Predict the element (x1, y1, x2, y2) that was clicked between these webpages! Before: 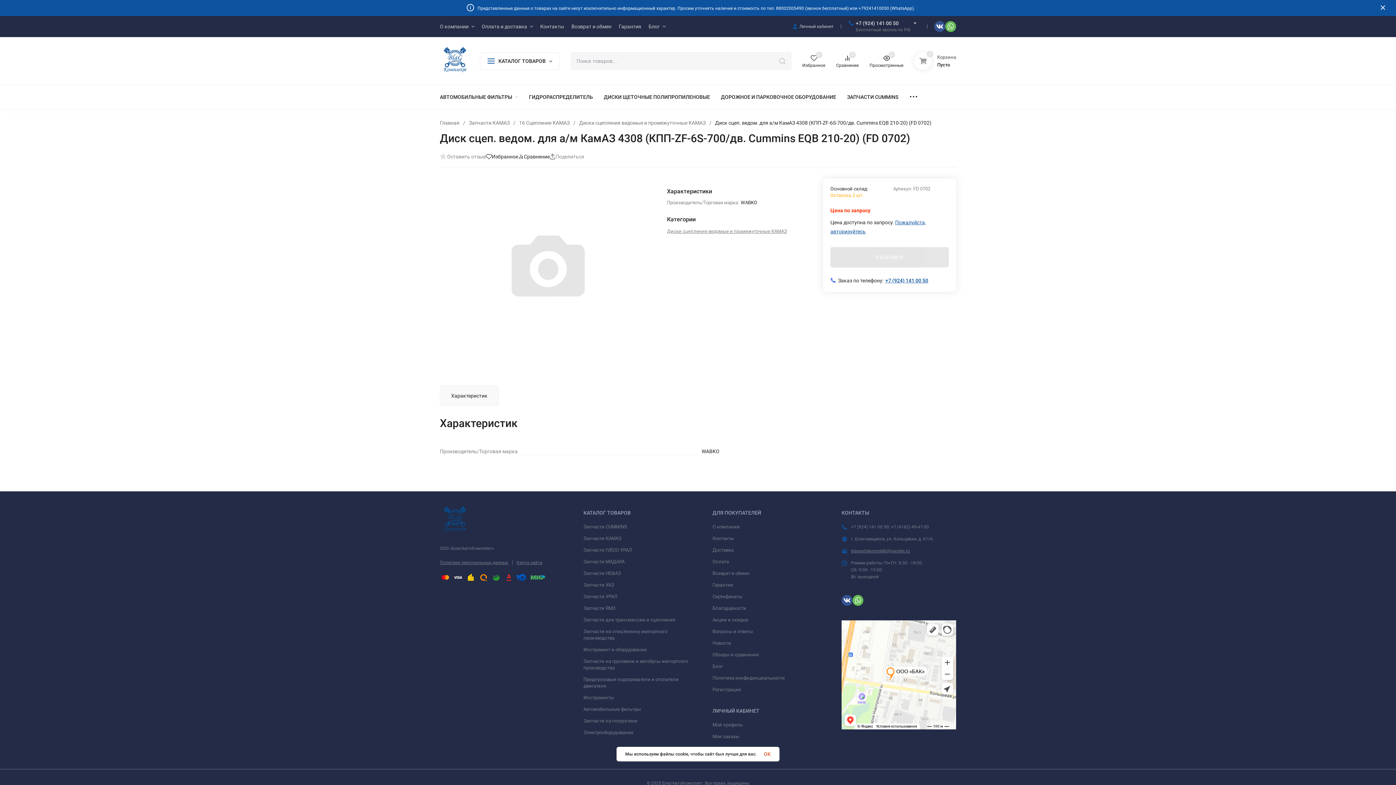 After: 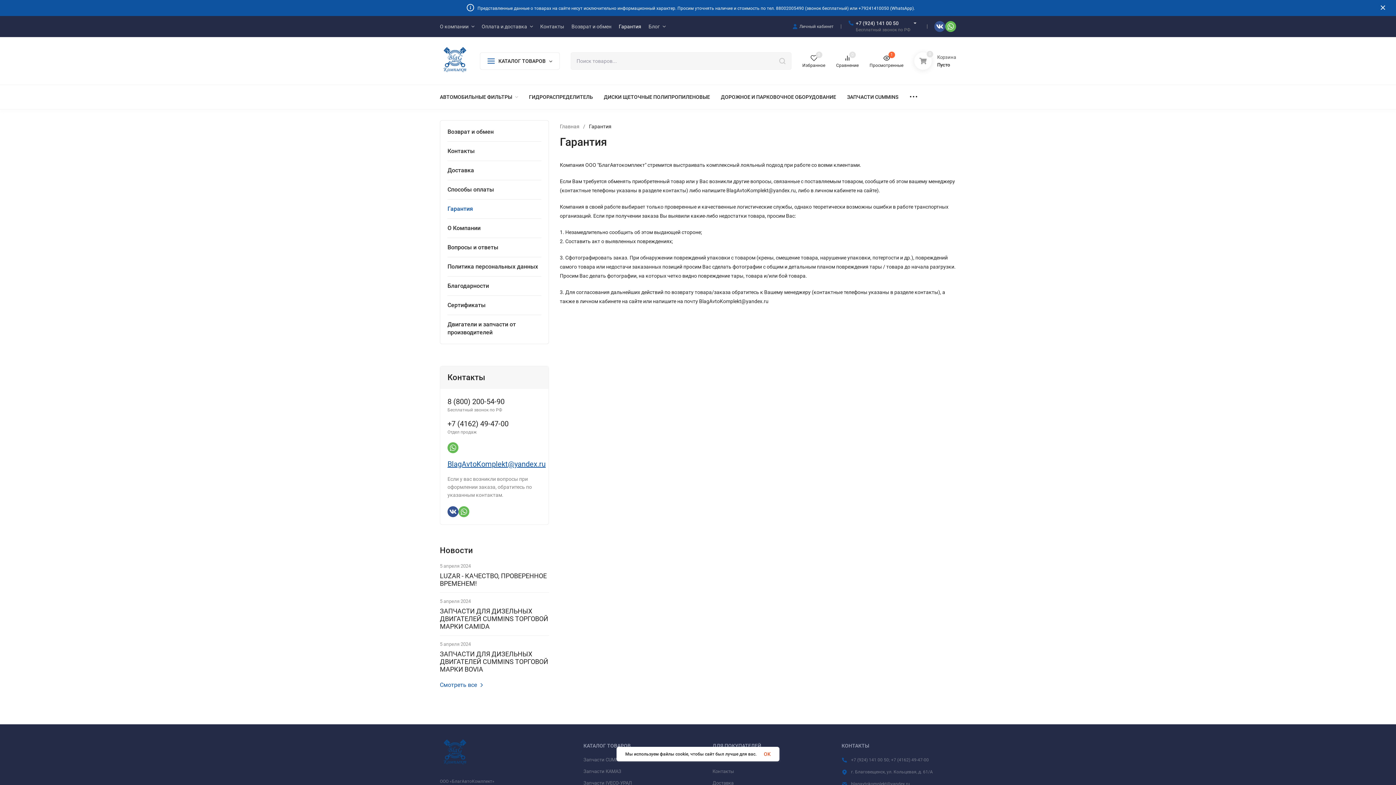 Action: label: Гарантия bbox: (712, 582, 733, 588)